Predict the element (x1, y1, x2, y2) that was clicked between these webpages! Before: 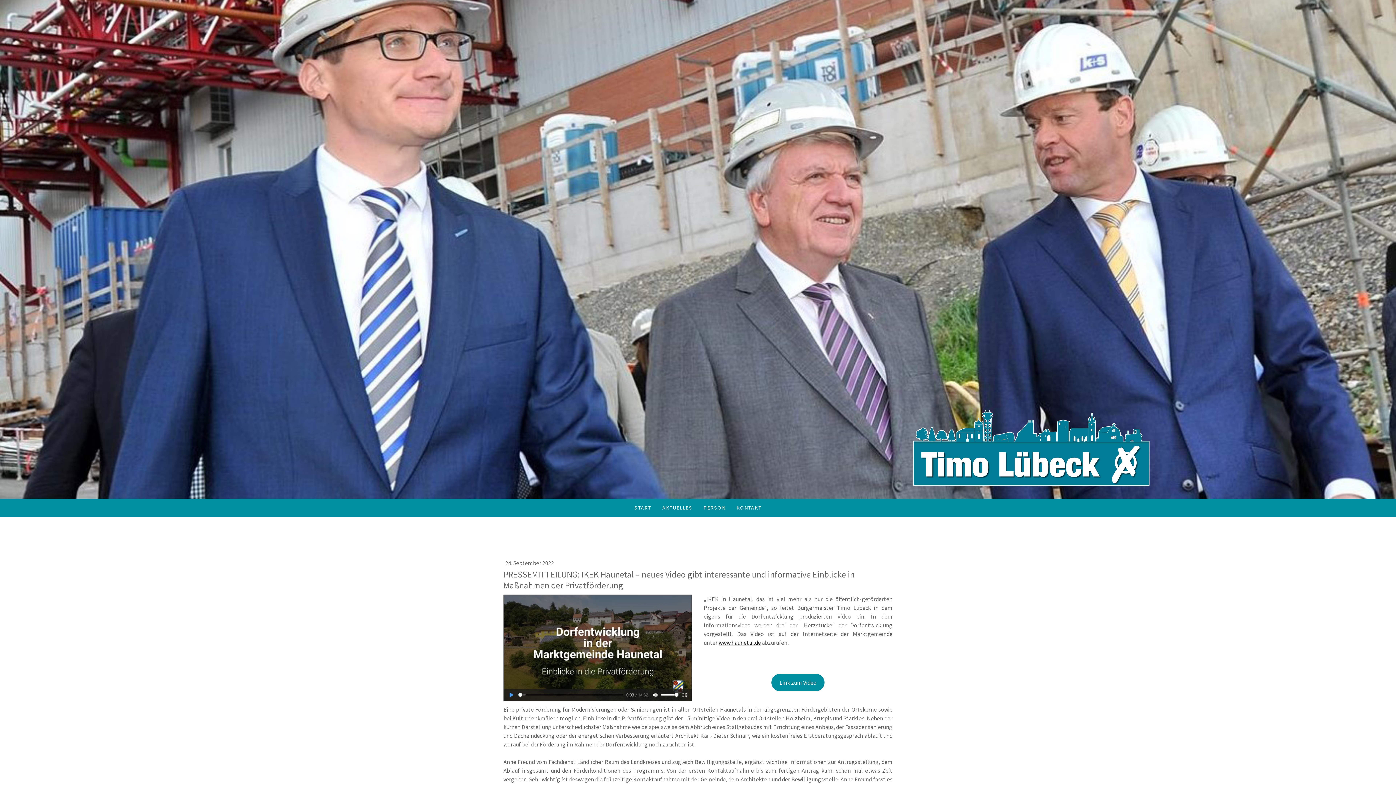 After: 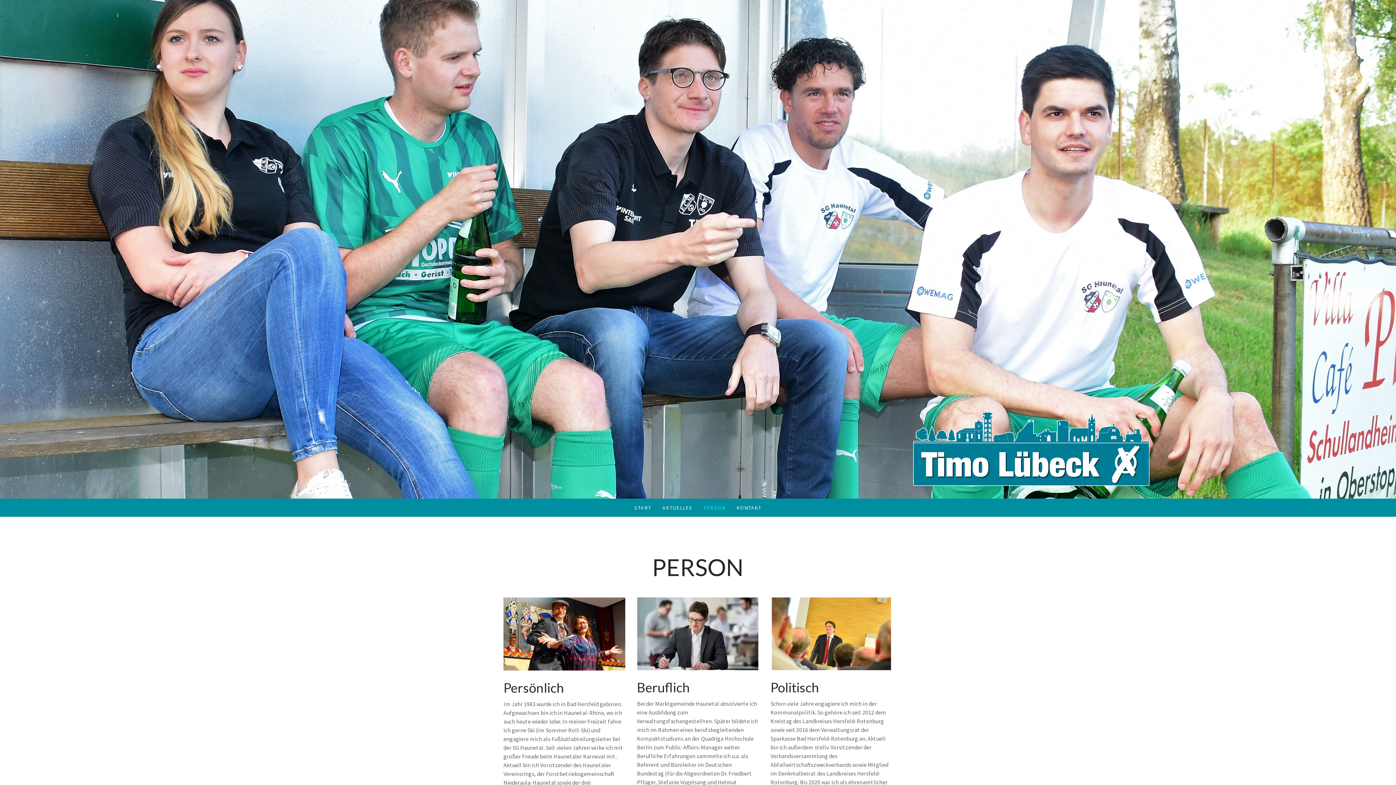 Action: label: PERSON bbox: (698, 499, 731, 517)